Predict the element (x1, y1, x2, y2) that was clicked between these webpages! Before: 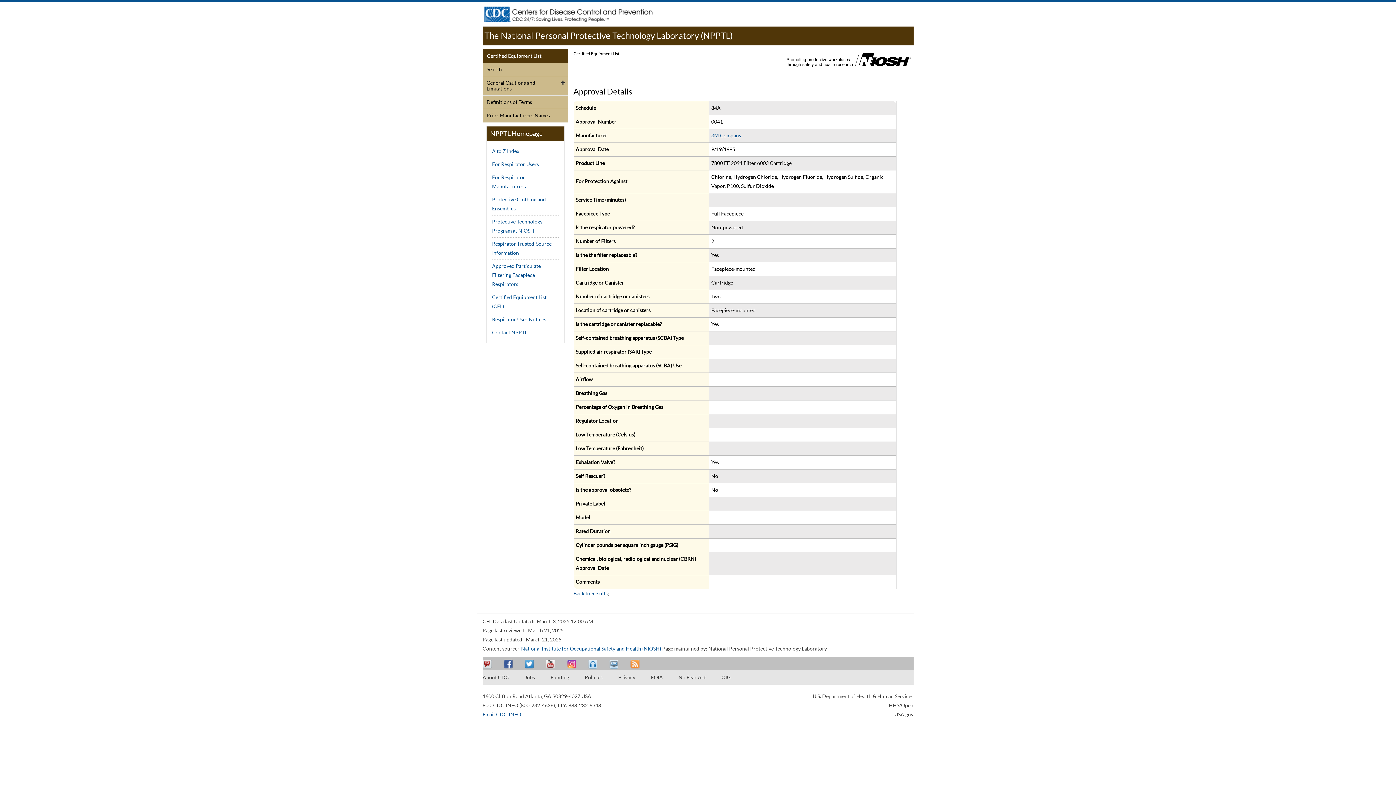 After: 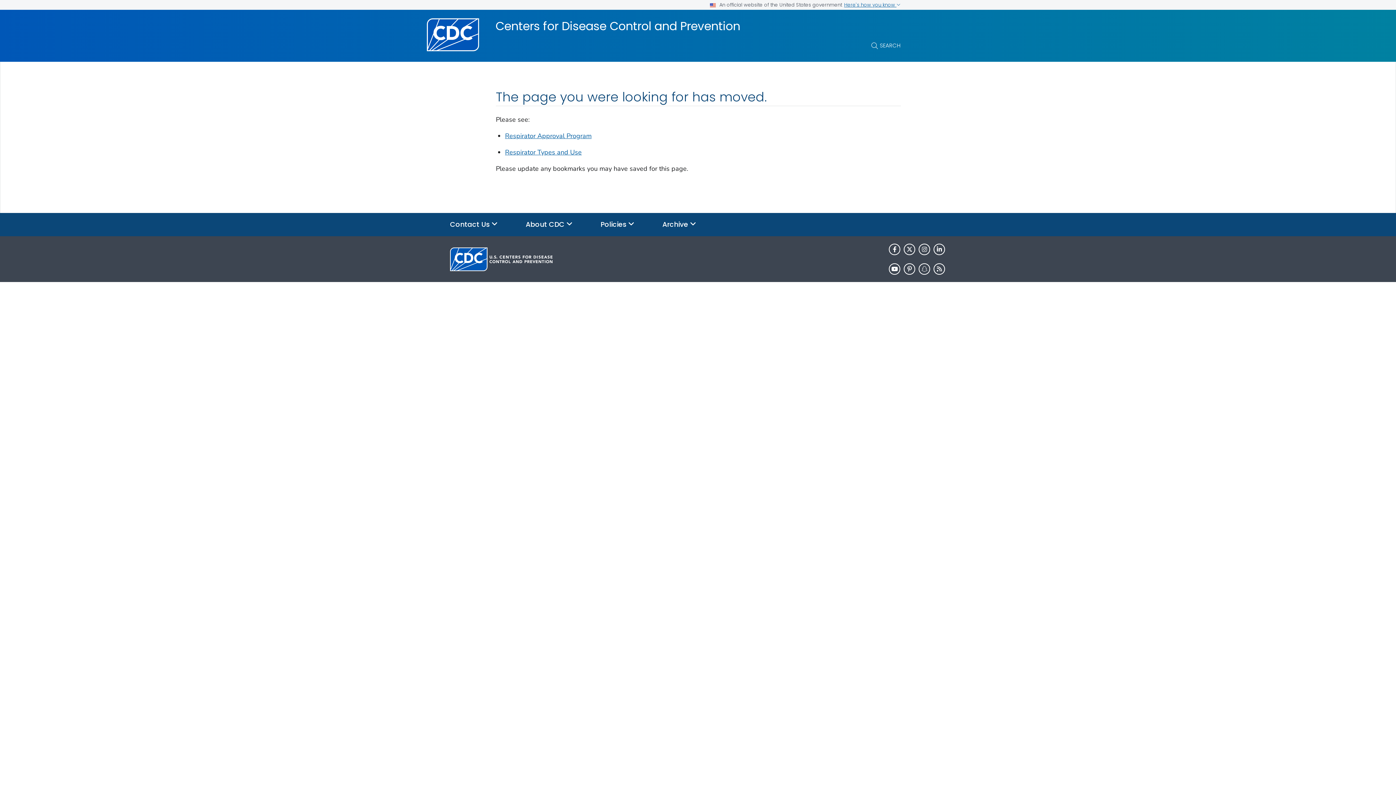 Action: label: For Respirator Users bbox: (492, 161, 539, 167)